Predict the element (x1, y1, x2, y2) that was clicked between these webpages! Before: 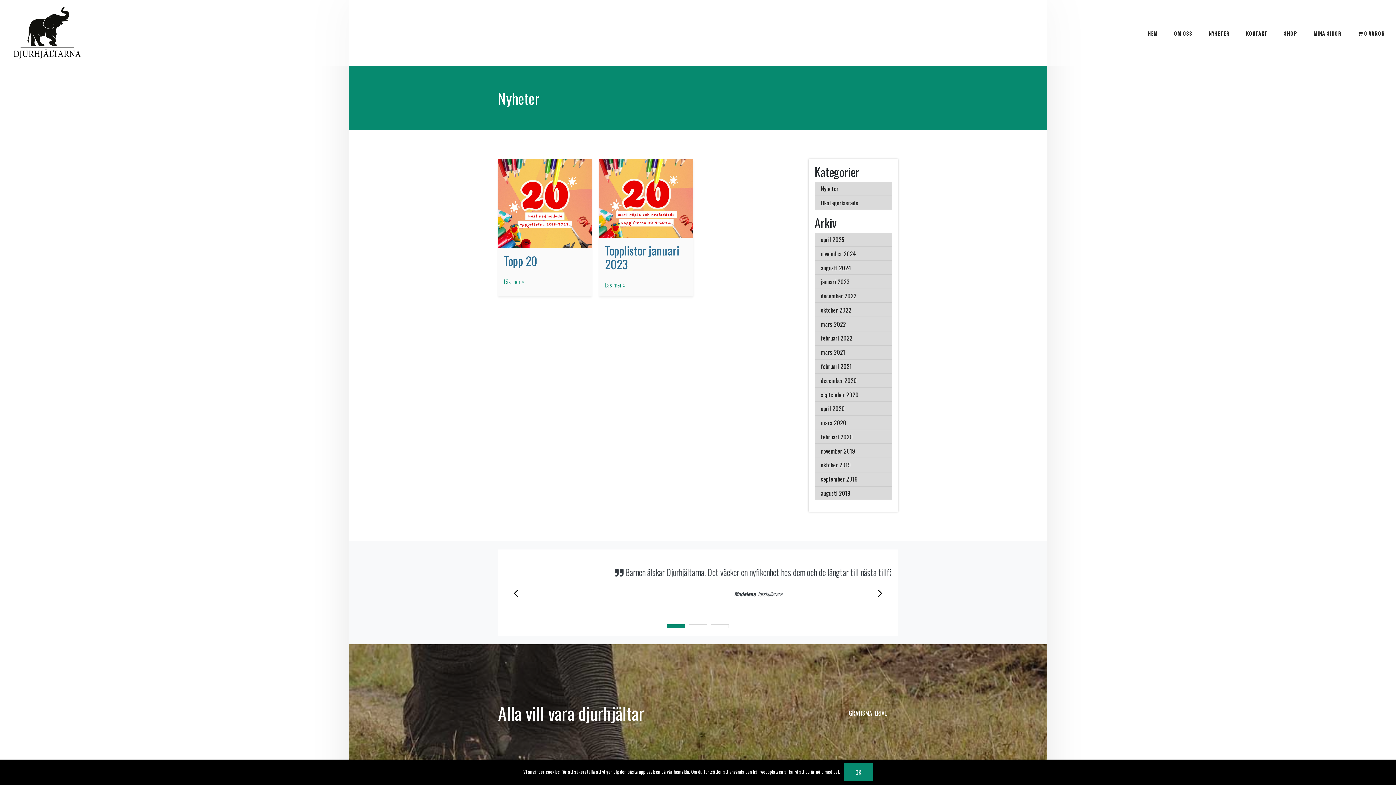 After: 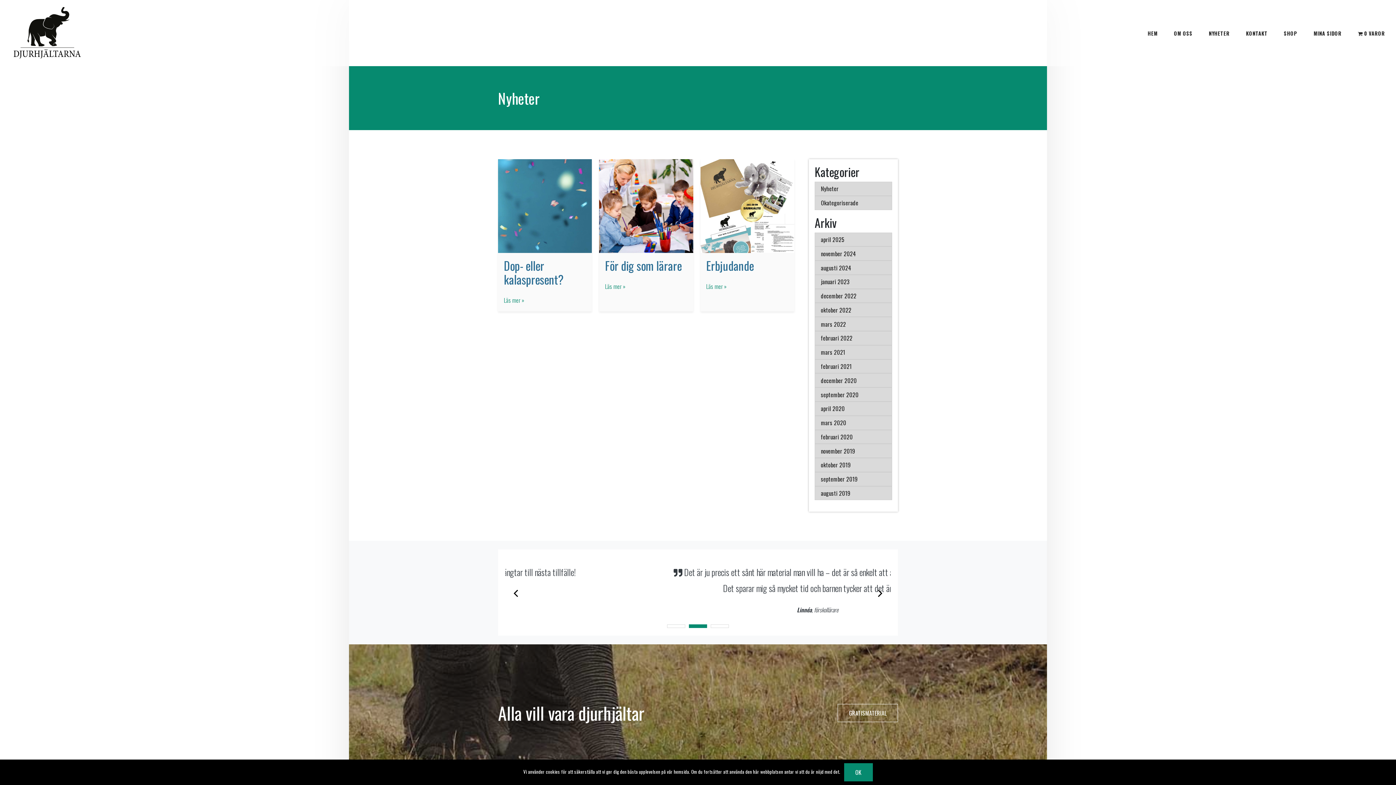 Action: label: augusti 2019 bbox: (814, 486, 892, 500)